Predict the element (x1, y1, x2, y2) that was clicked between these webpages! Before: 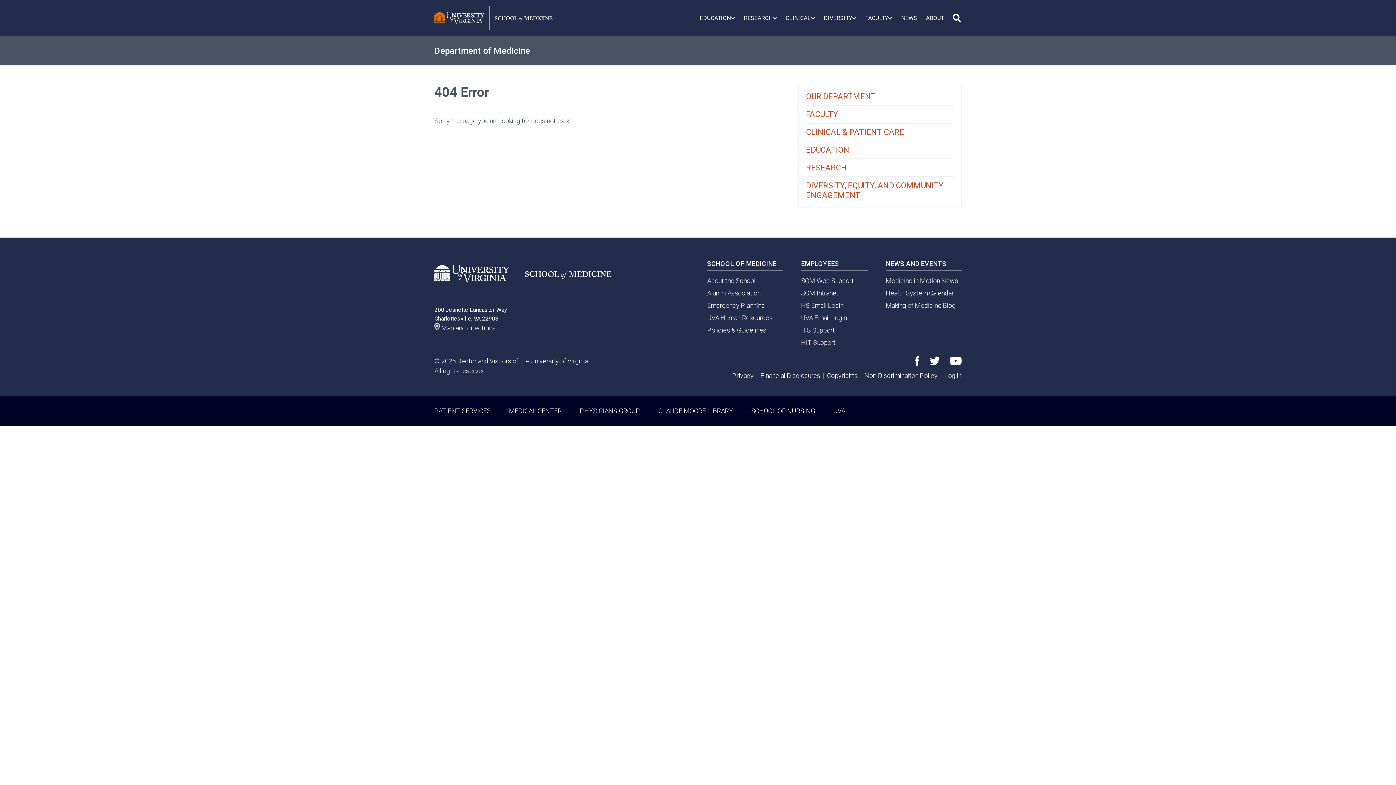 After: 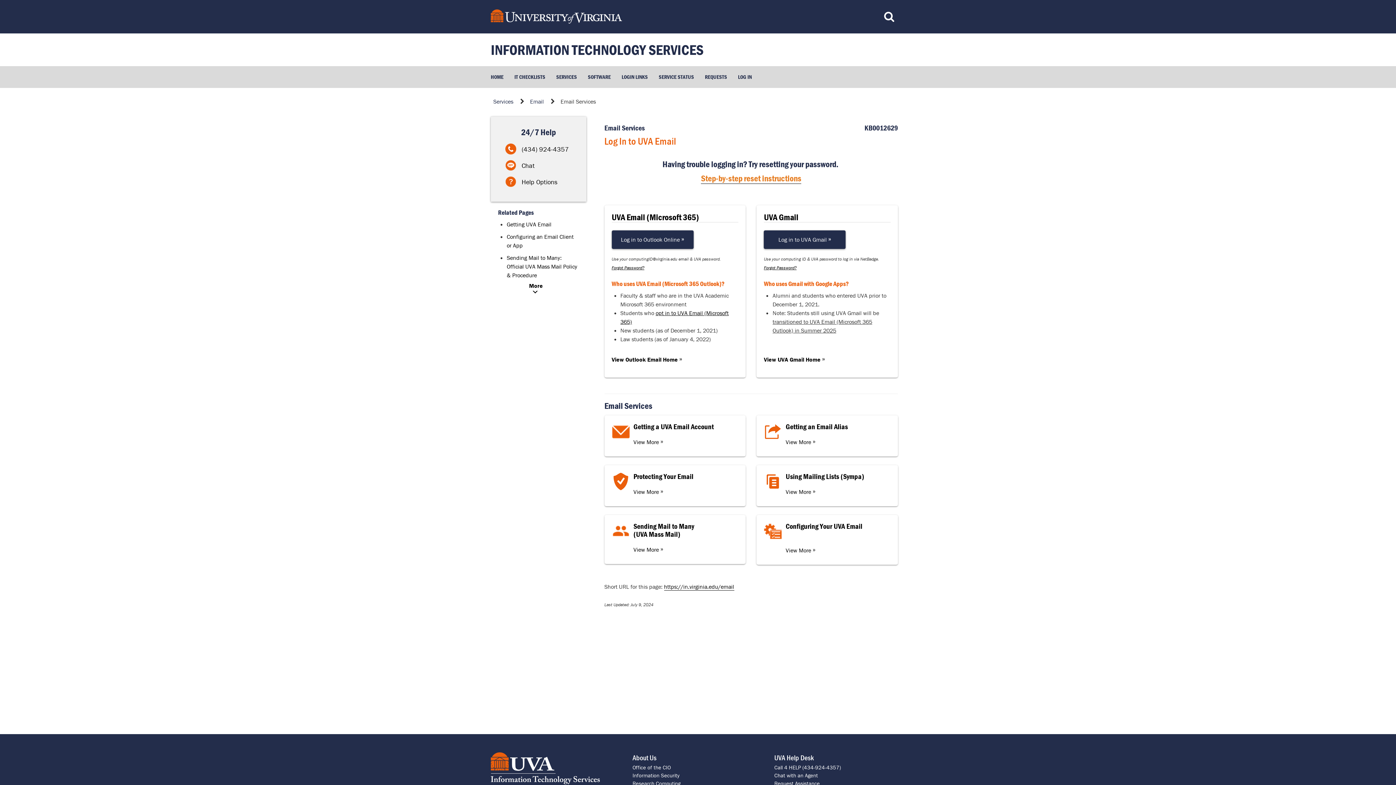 Action: bbox: (801, 314, 847, 321) label: UVA Email Login